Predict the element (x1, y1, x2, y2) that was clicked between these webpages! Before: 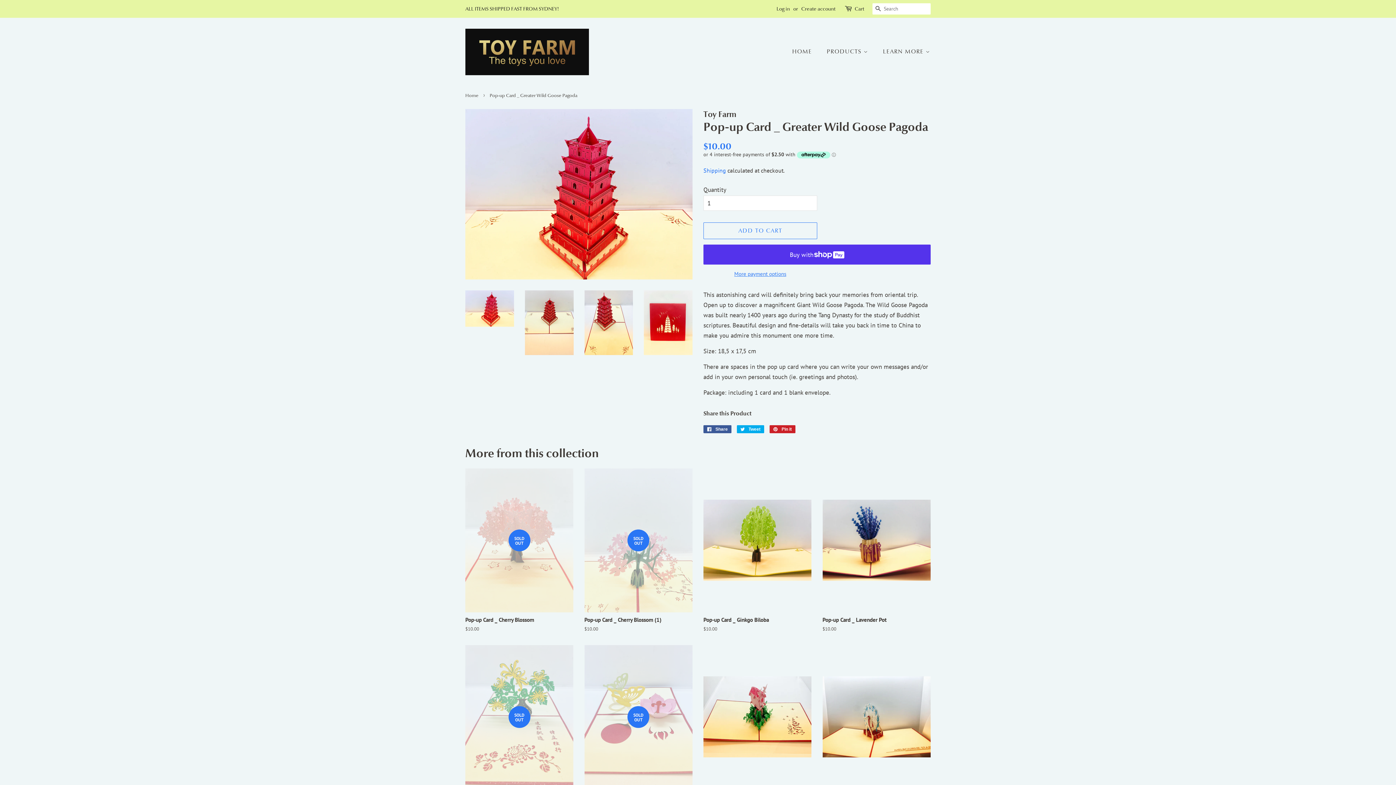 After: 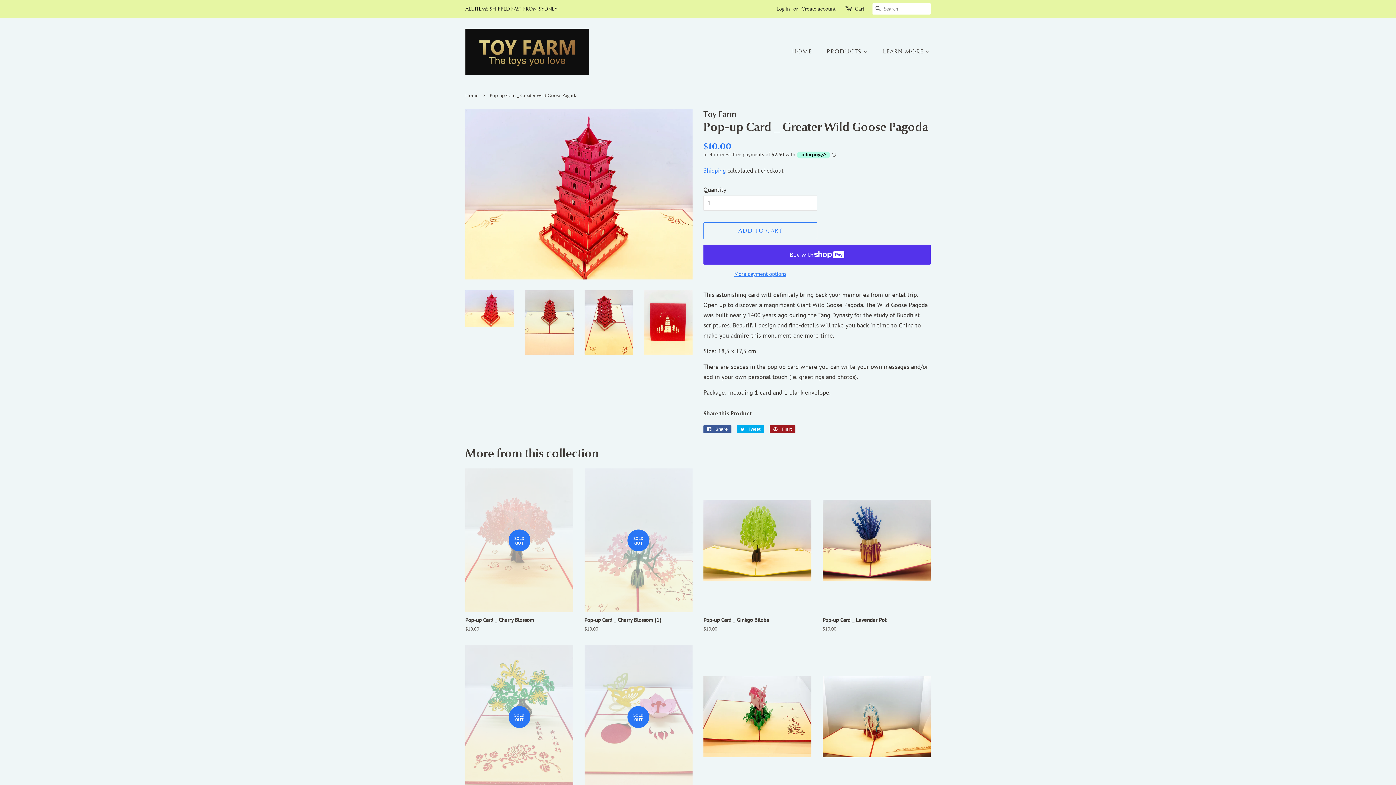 Action: bbox: (769, 425, 795, 433) label:  Pin it
Pin on Pinterest